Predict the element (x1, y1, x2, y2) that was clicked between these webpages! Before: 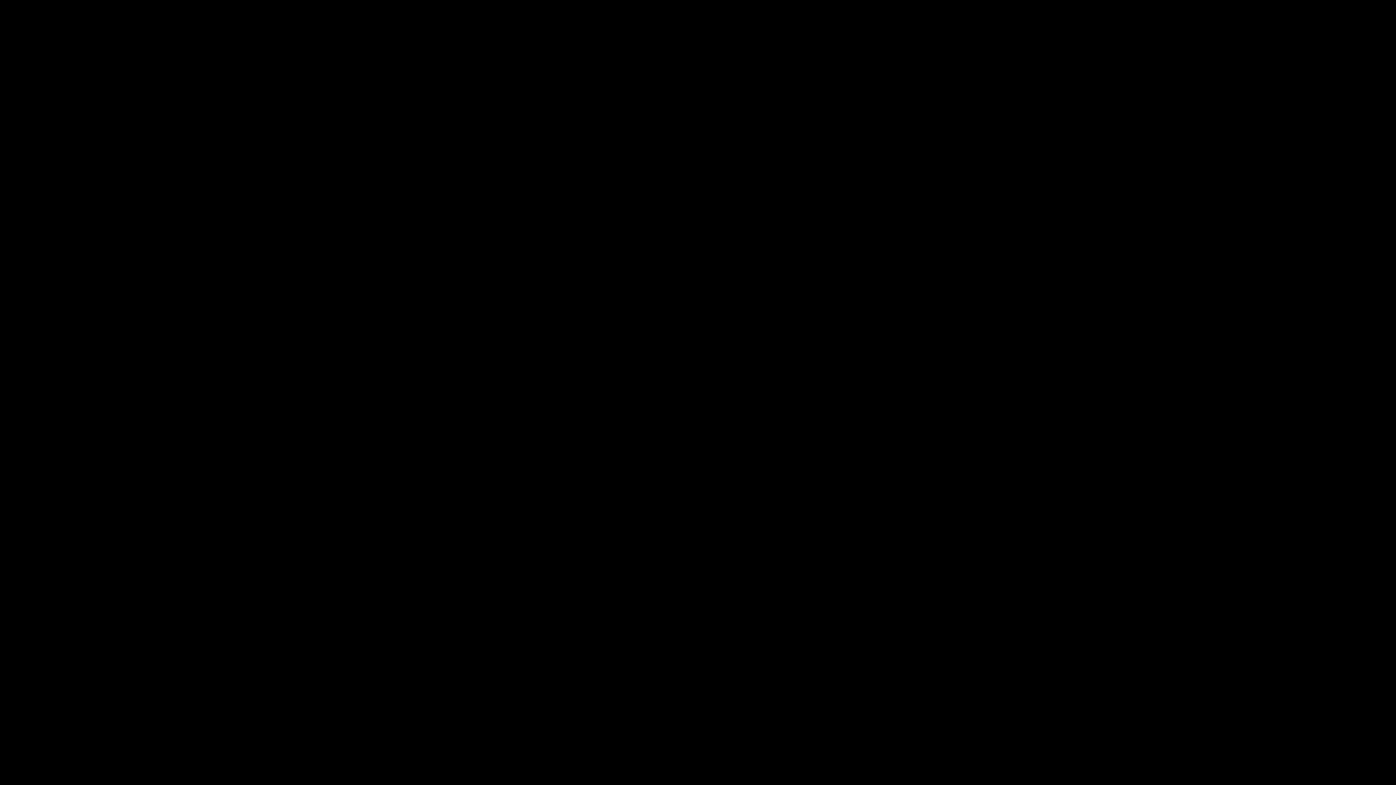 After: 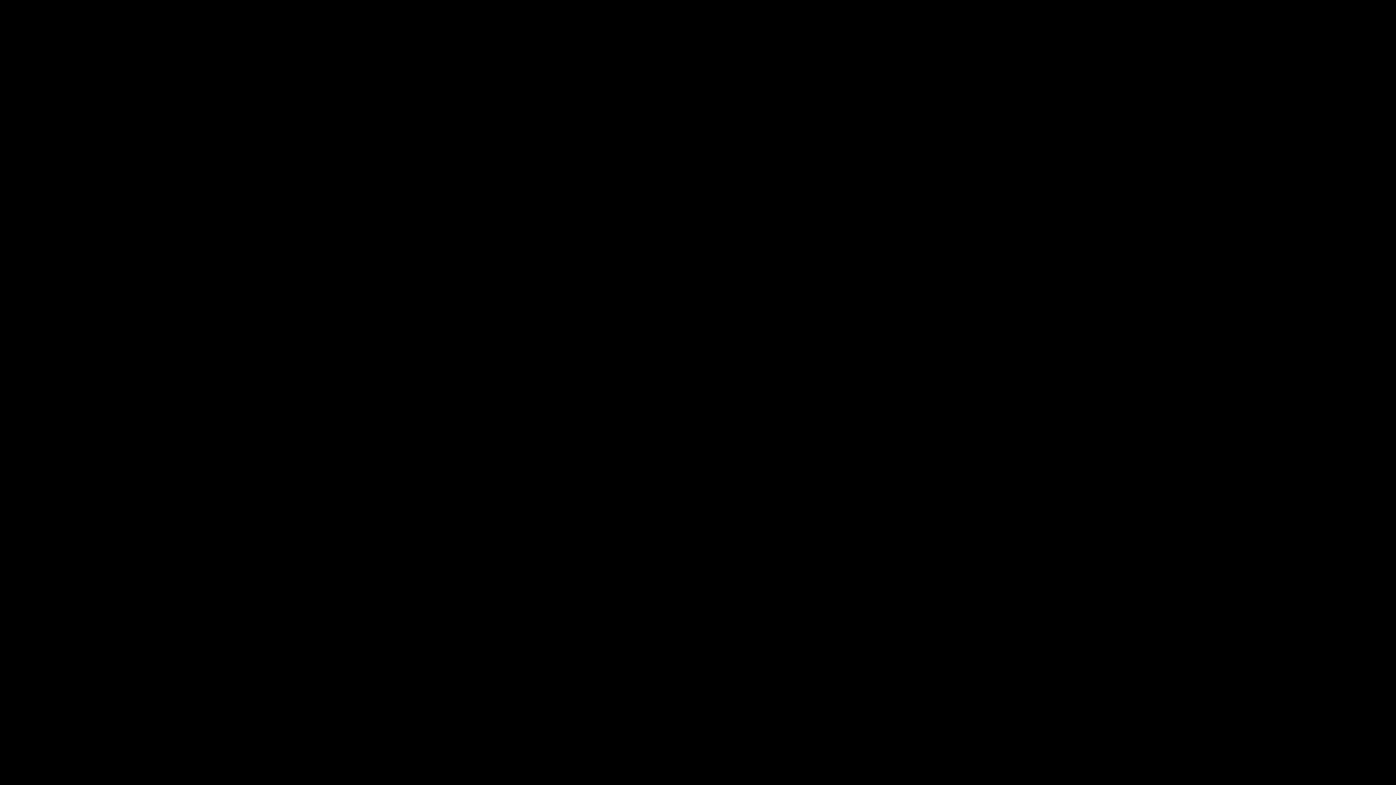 Action: bbox: (433, 381, 455, 387) label: eNews